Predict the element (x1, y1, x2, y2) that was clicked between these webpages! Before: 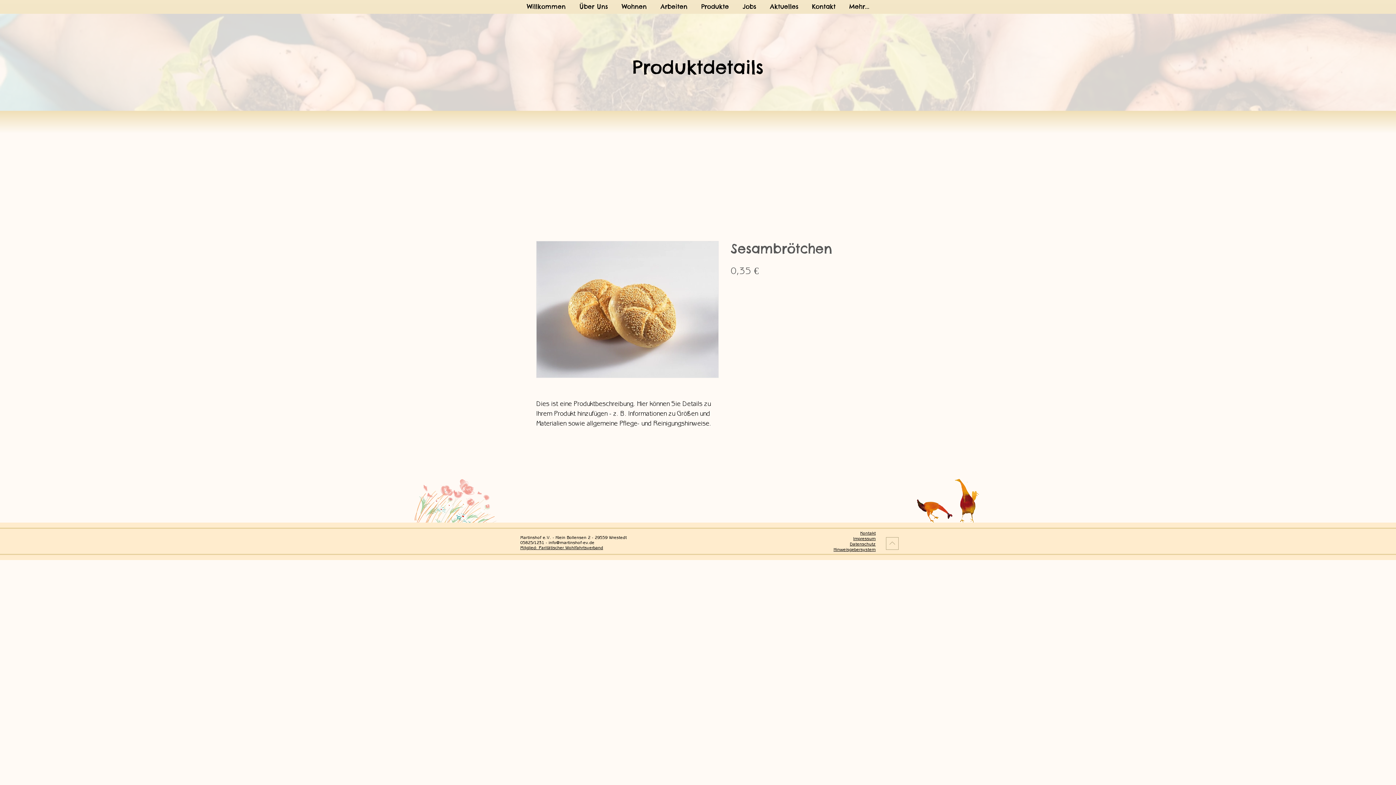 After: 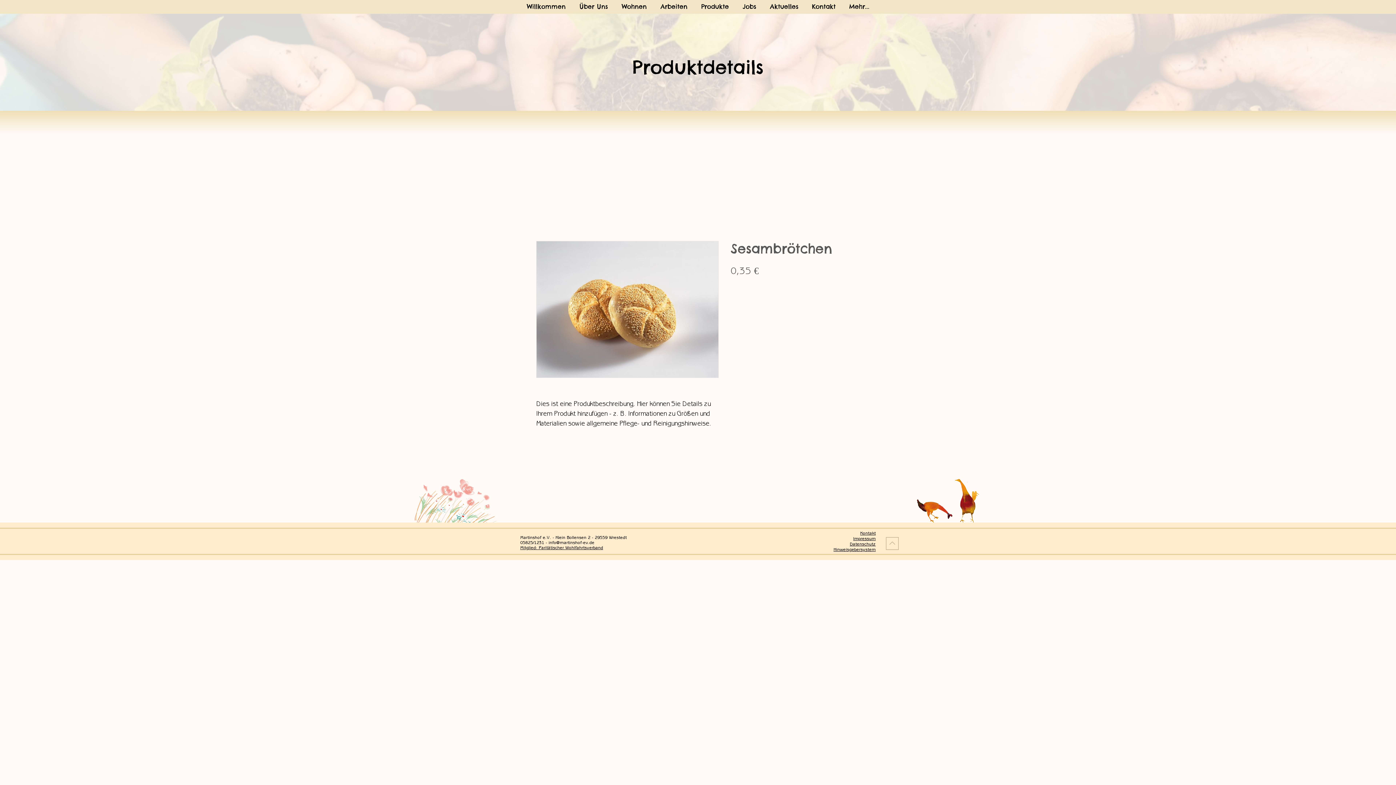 Action: bbox: (833, 547, 876, 552) label: Hinweisgebersystem